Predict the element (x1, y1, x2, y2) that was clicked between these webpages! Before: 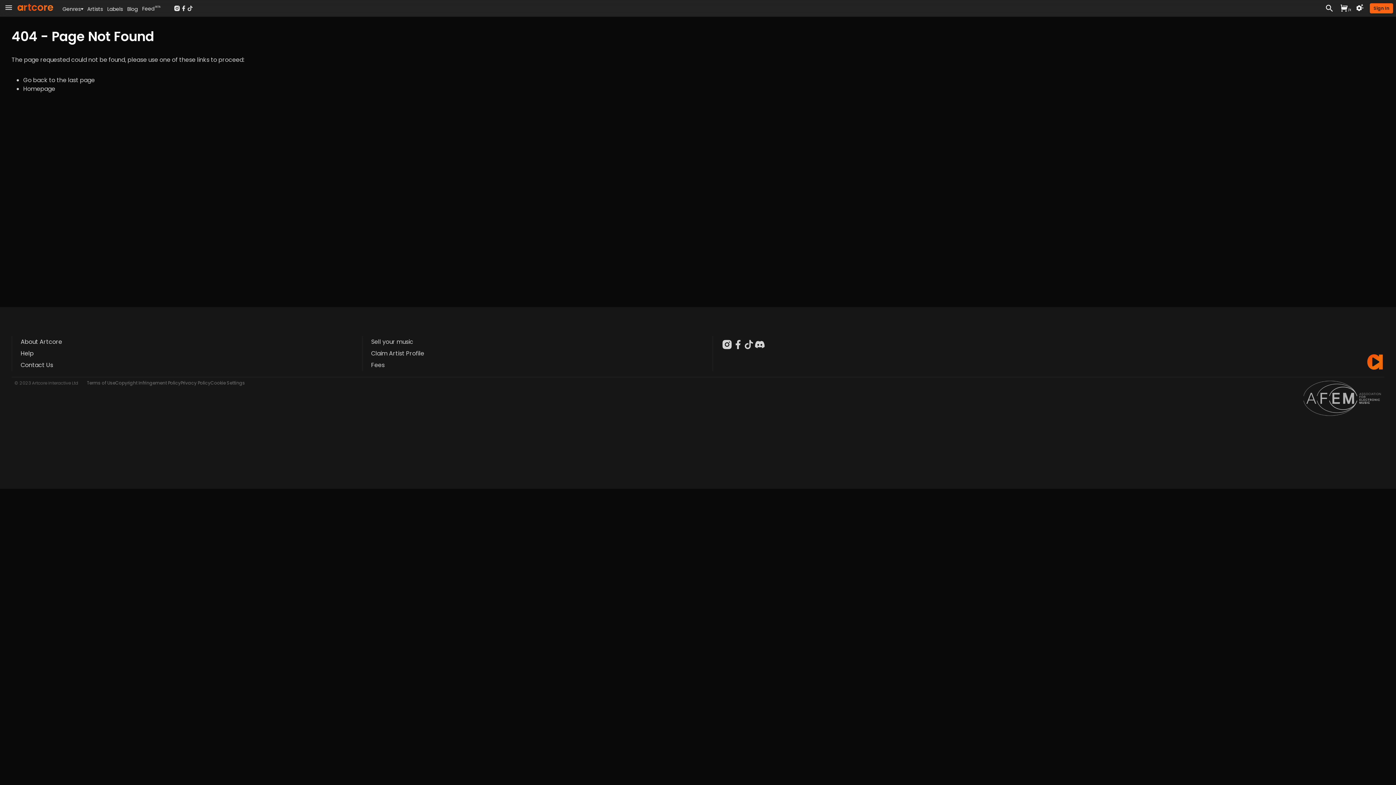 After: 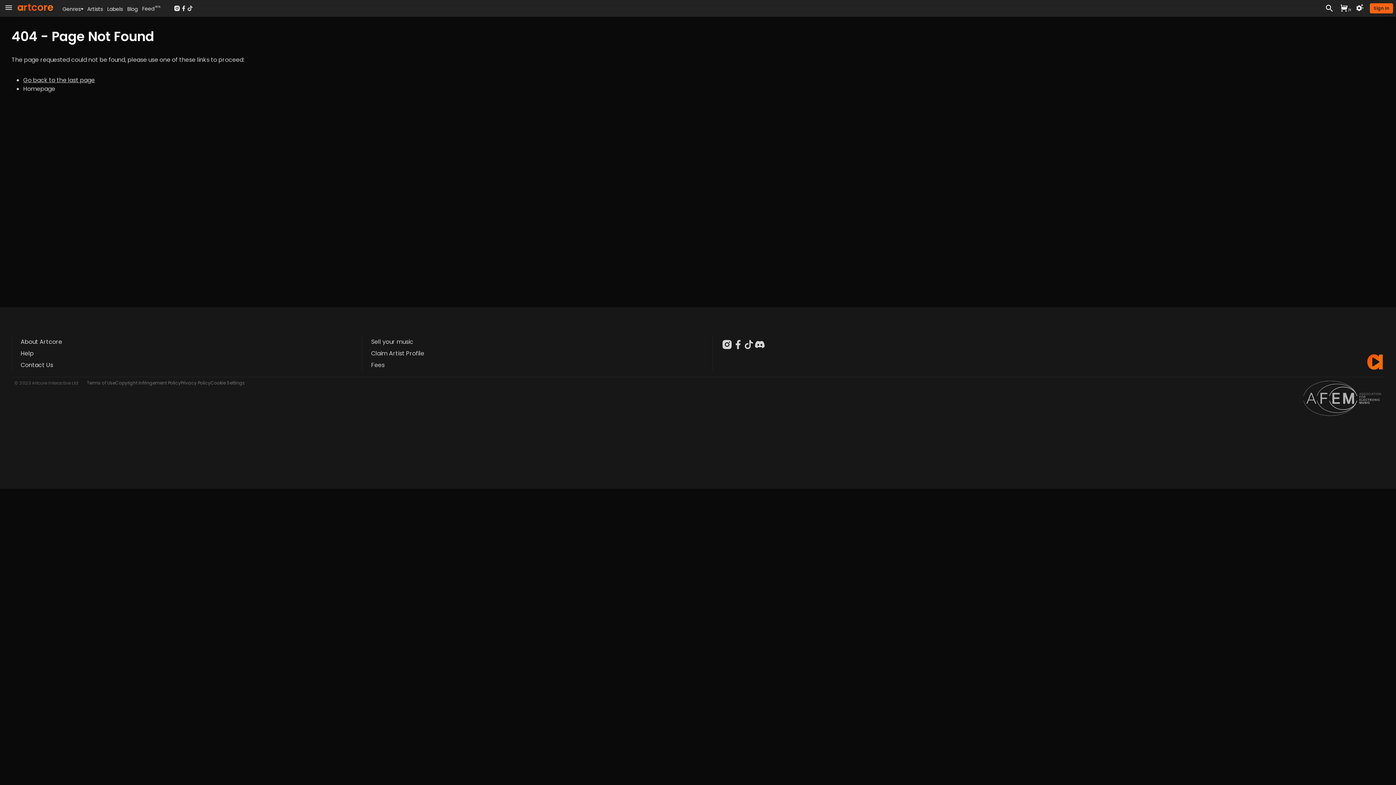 Action: label: Go back to the last page bbox: (23, 76, 94, 84)